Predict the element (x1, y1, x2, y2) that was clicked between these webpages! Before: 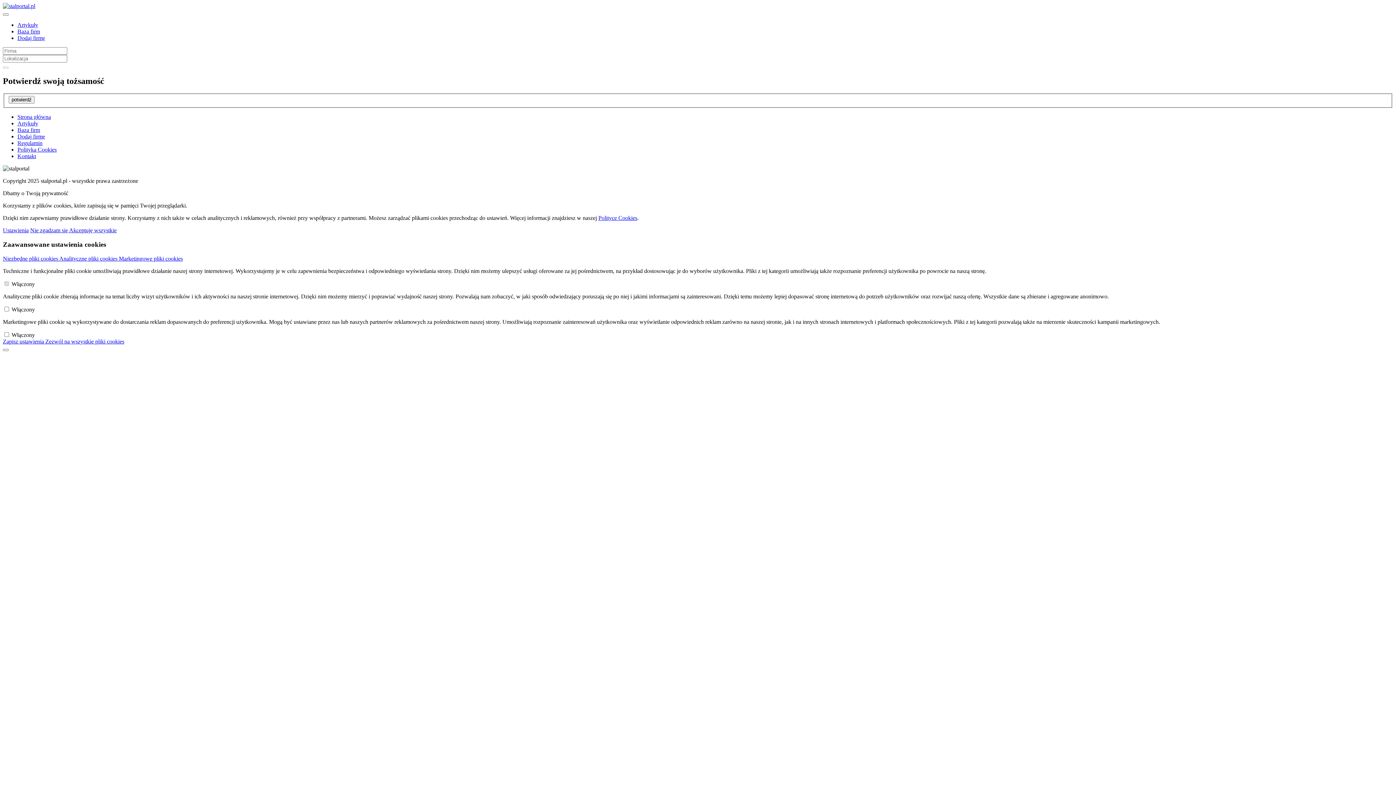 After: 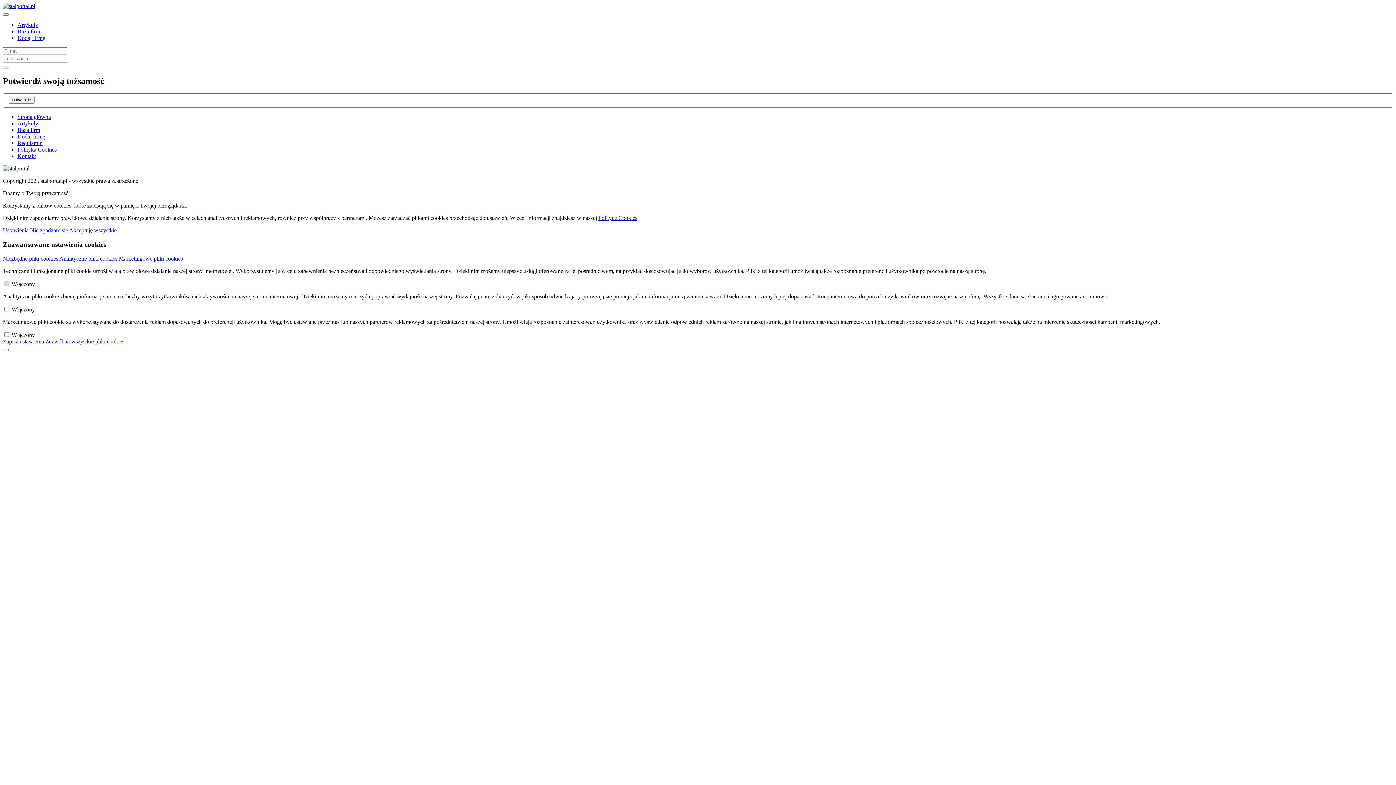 Action: bbox: (17, 120, 38, 126) label: Artykuły